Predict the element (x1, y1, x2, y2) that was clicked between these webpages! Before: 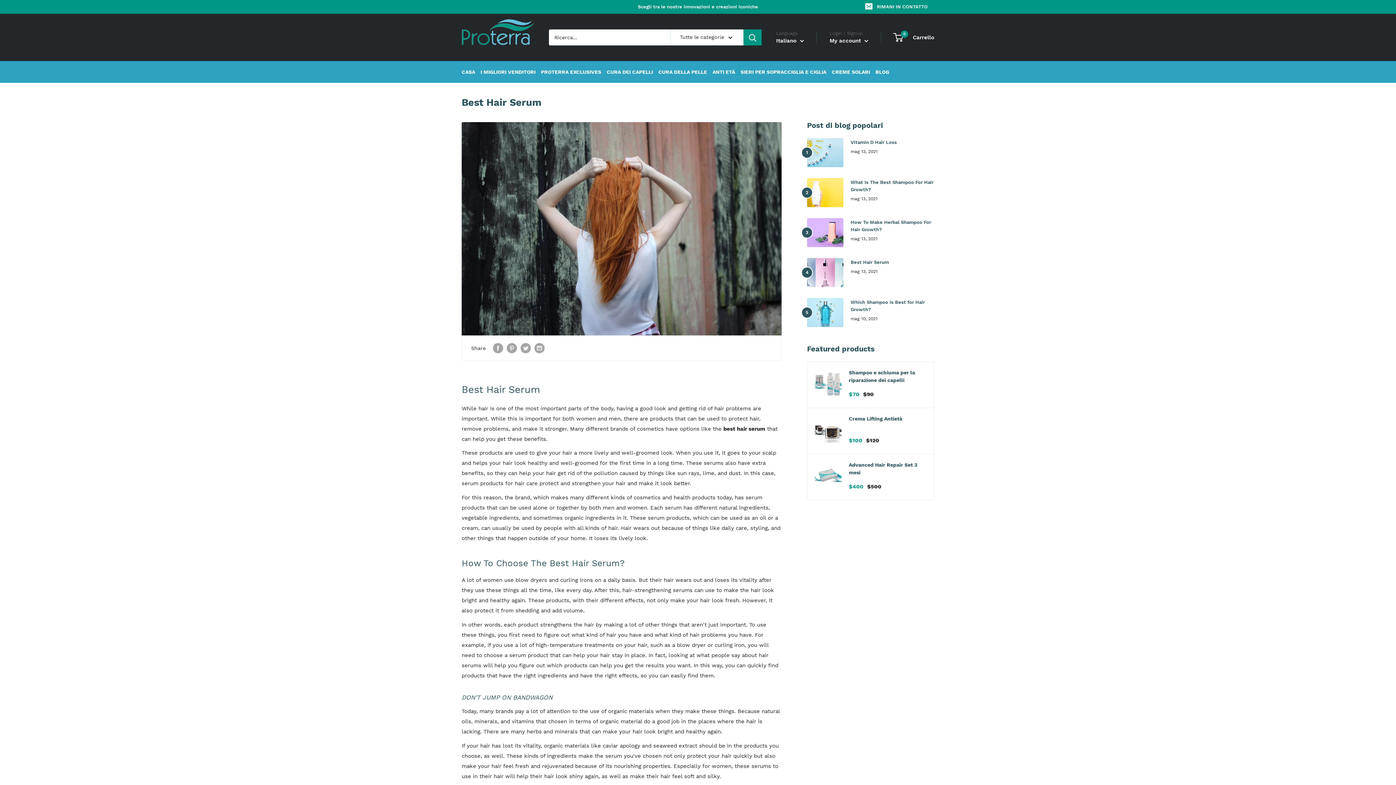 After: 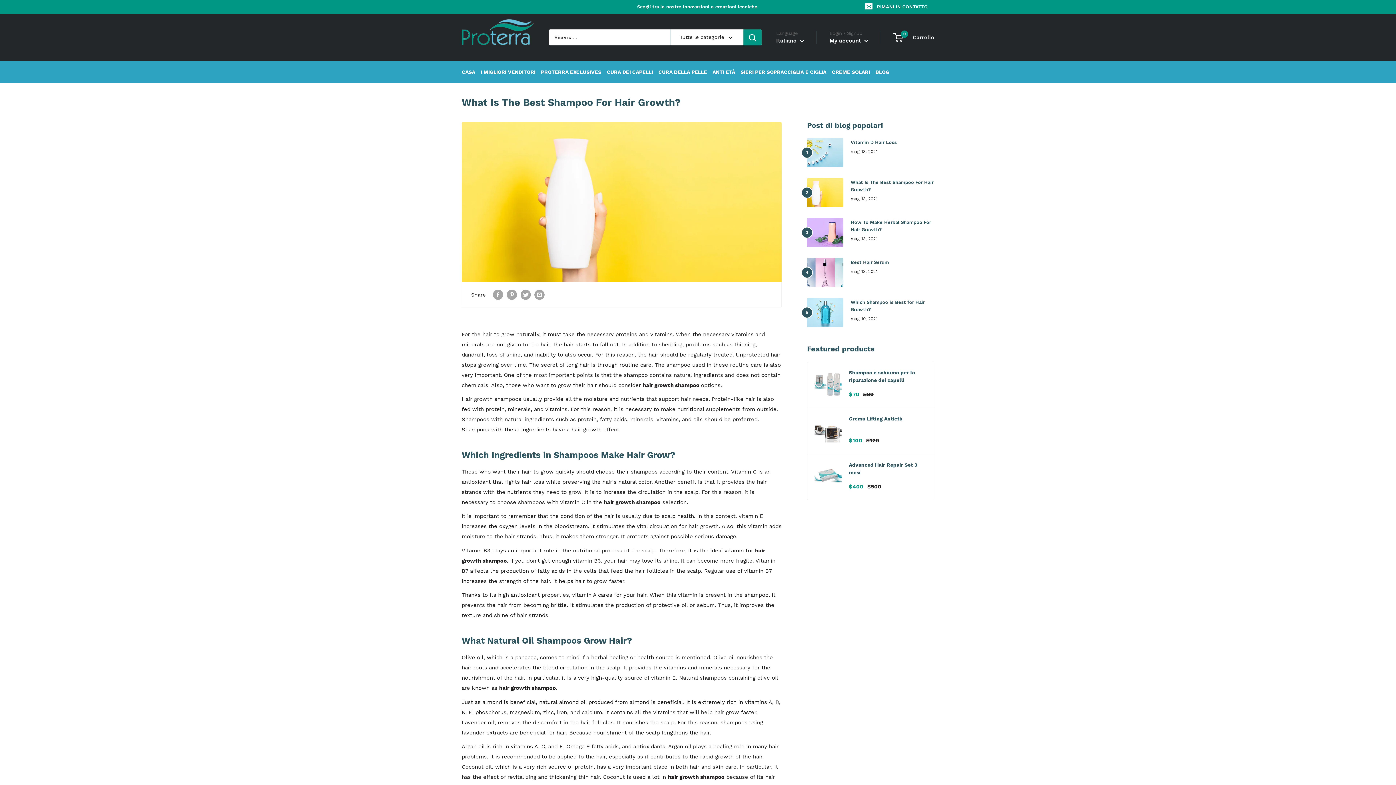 Action: bbox: (850, 179, 934, 193) label: What Is The Best Shampoo For Hair Growth?